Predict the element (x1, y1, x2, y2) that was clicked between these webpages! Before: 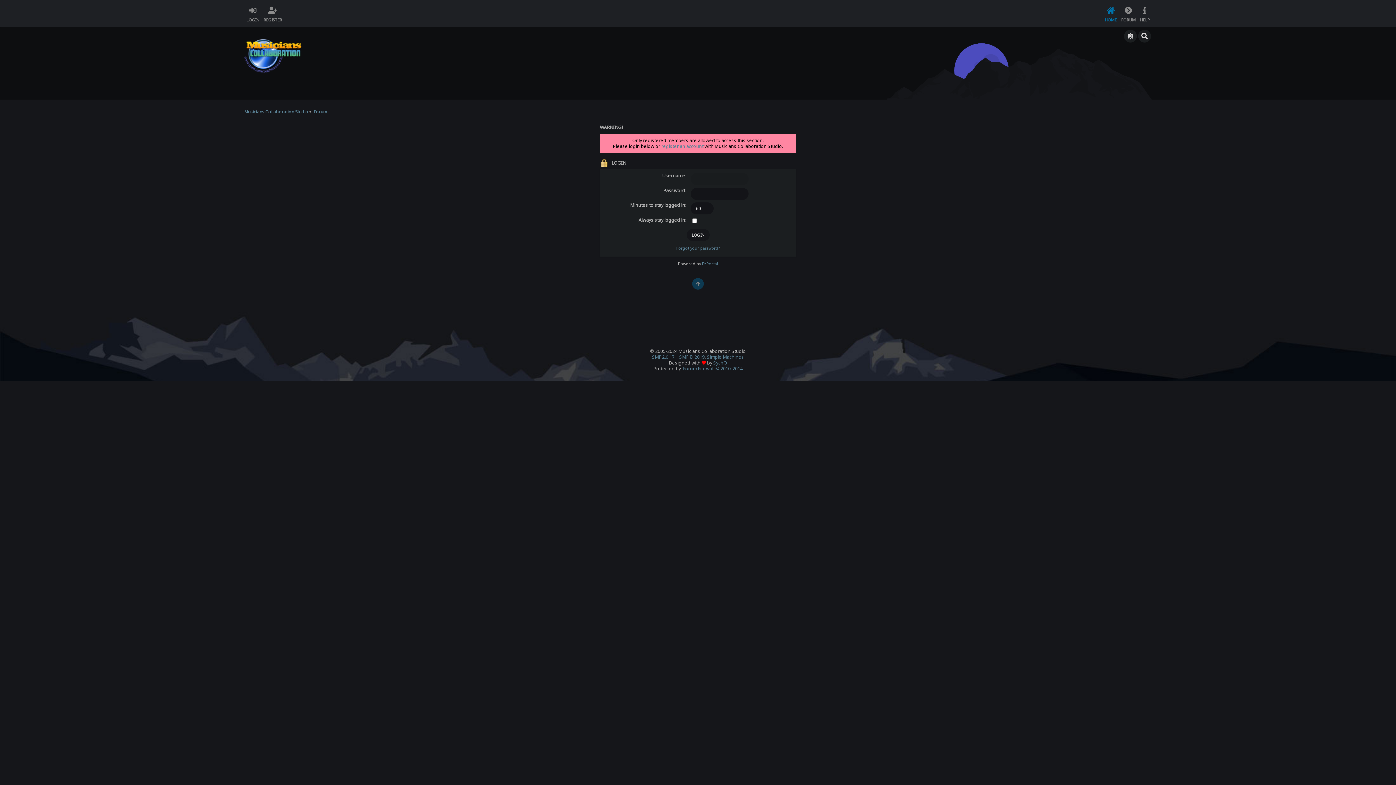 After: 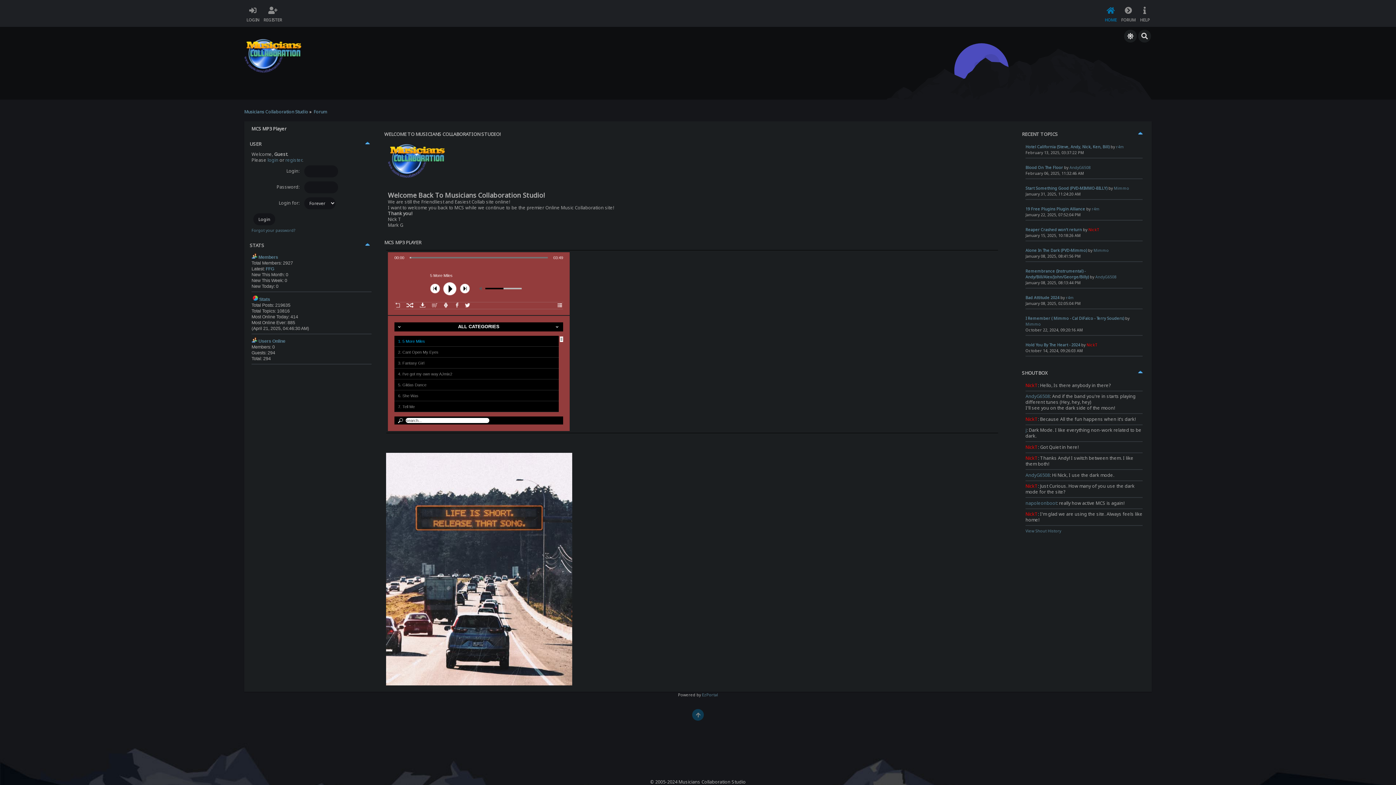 Action: label: Musicians Collaboration Studio bbox: (244, 108, 308, 114)